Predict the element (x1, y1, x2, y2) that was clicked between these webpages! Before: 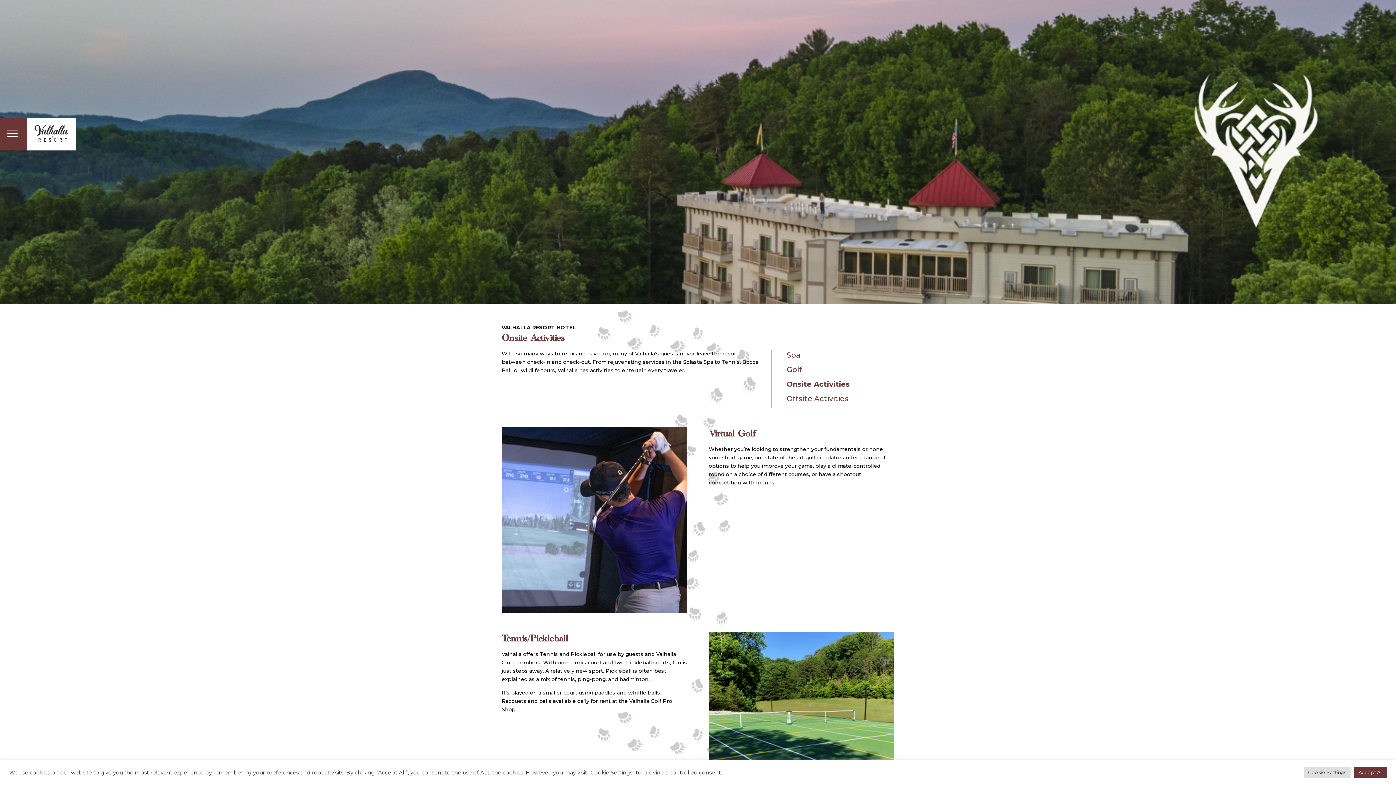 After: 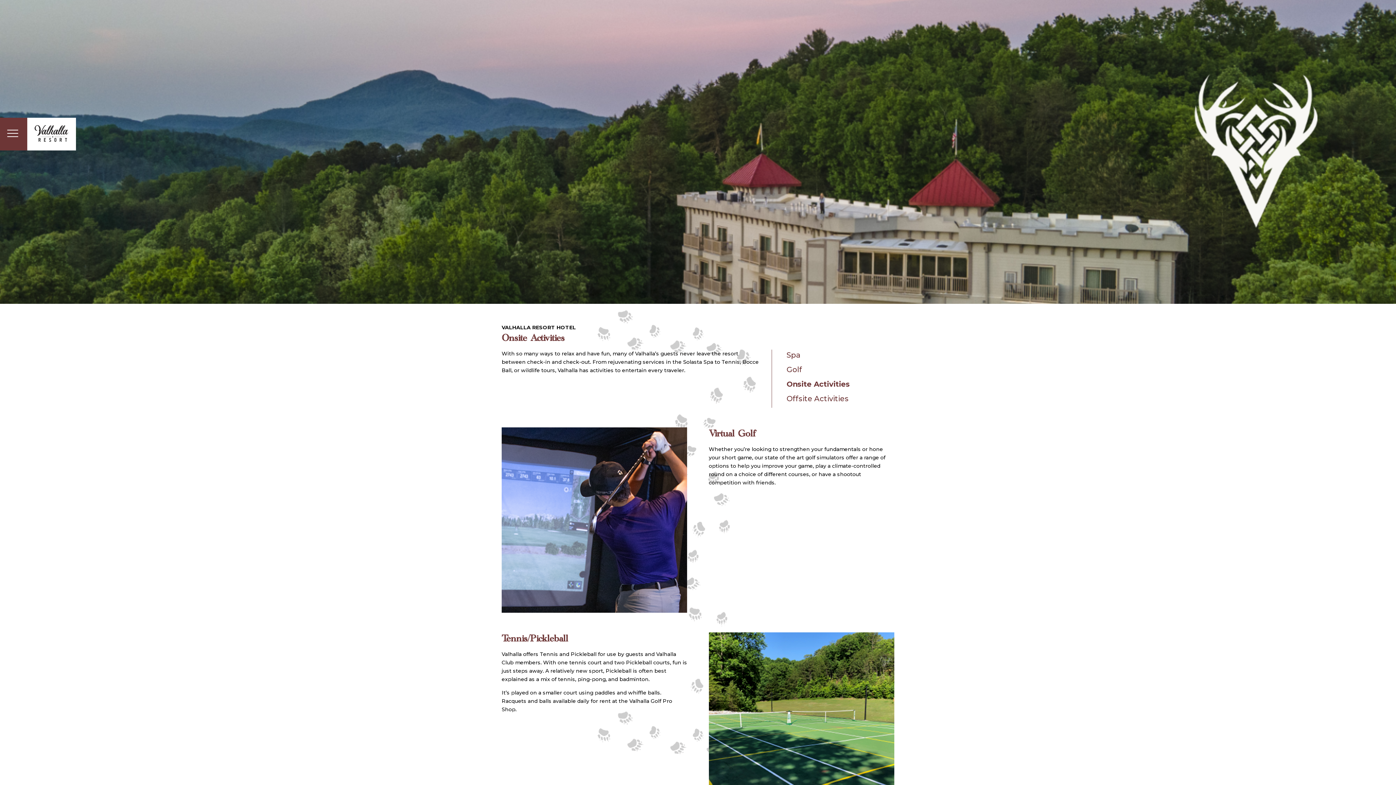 Action: bbox: (1354, 767, 1387, 778) label: Accept All